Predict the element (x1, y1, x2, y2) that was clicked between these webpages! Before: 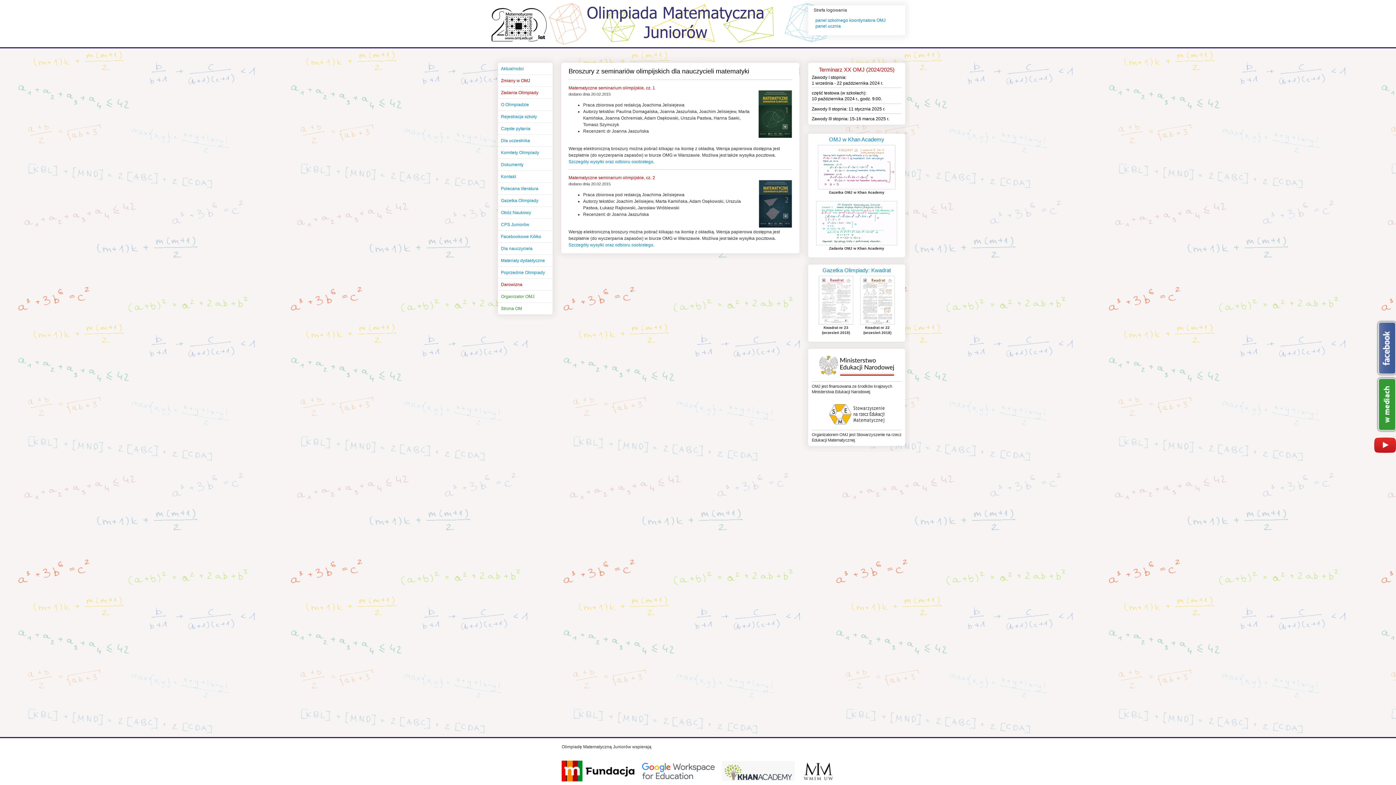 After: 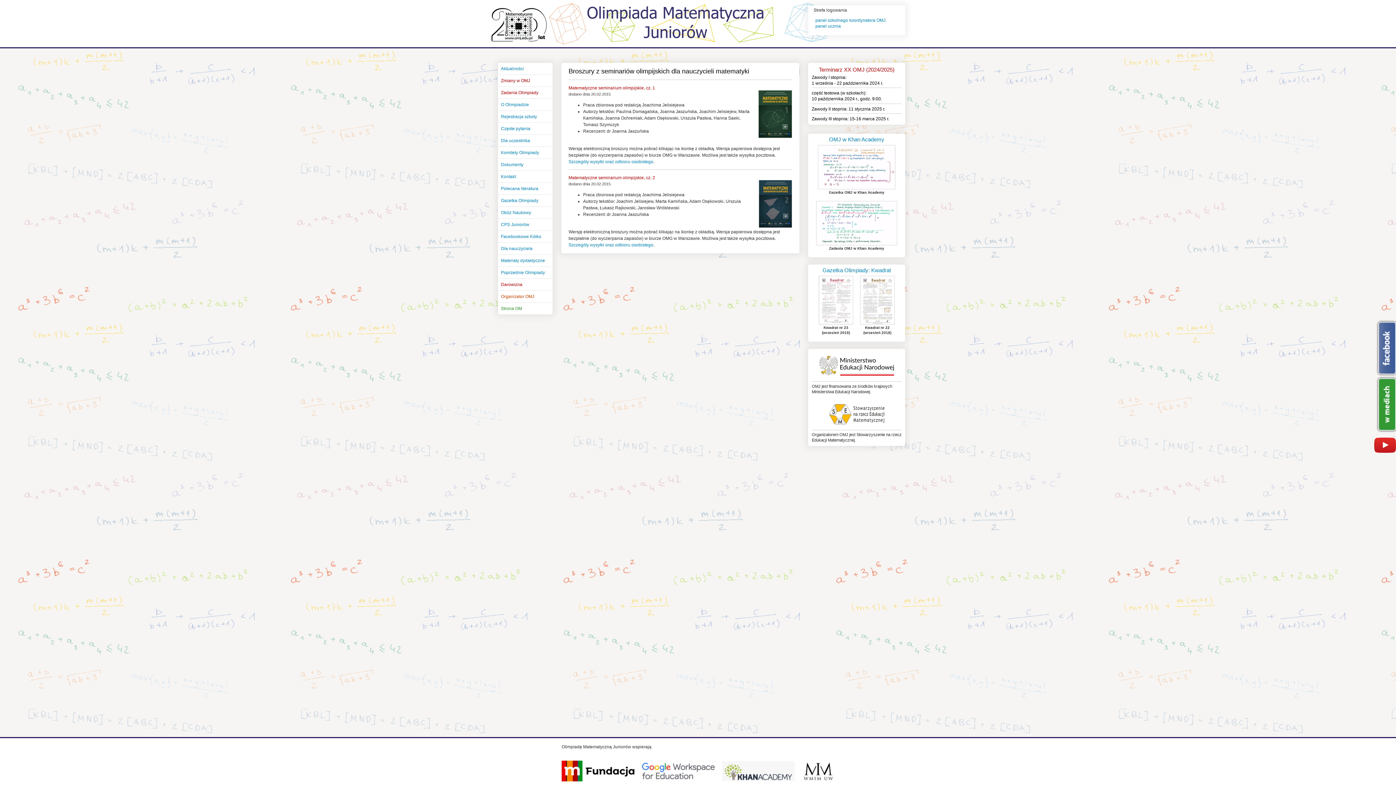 Action: label: Organizator OMJ bbox: (498, 290, 552, 302)